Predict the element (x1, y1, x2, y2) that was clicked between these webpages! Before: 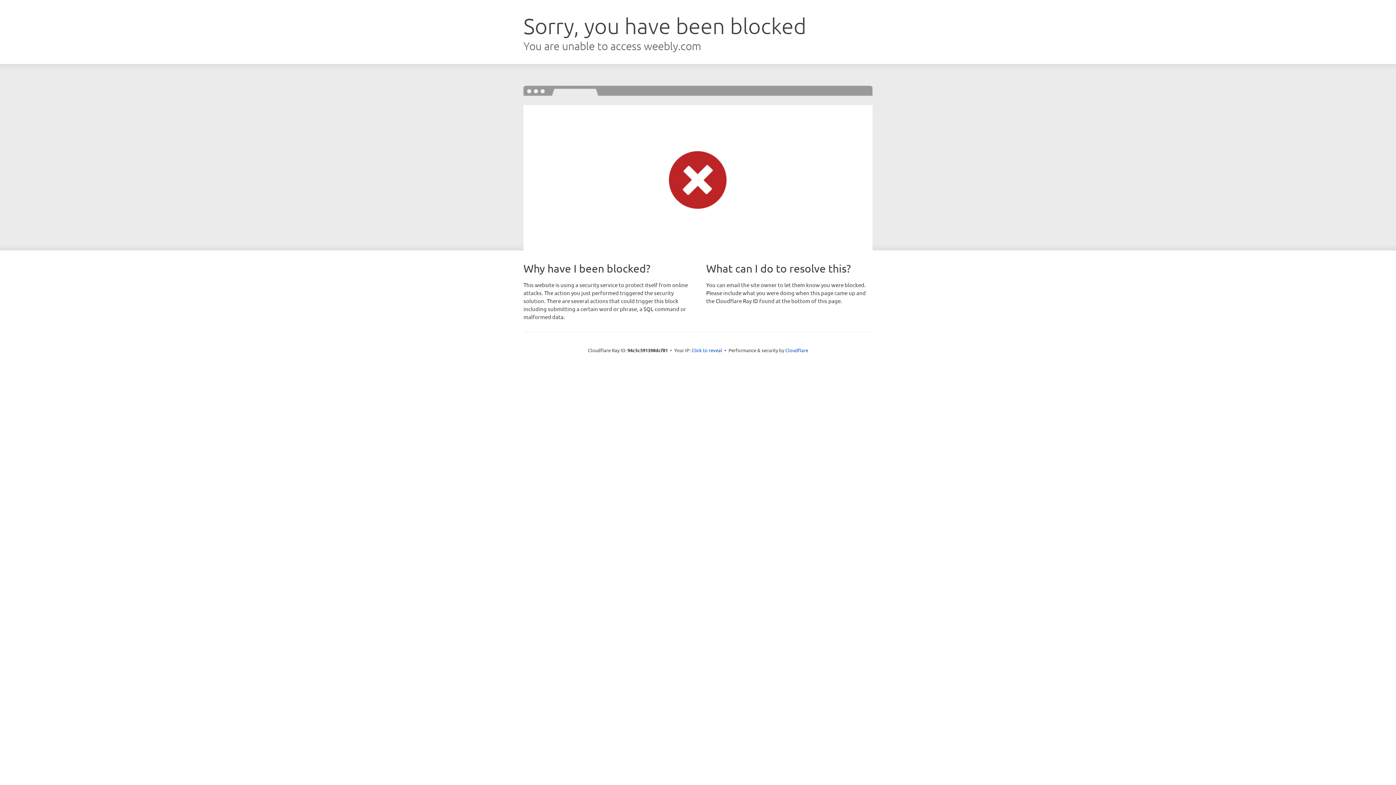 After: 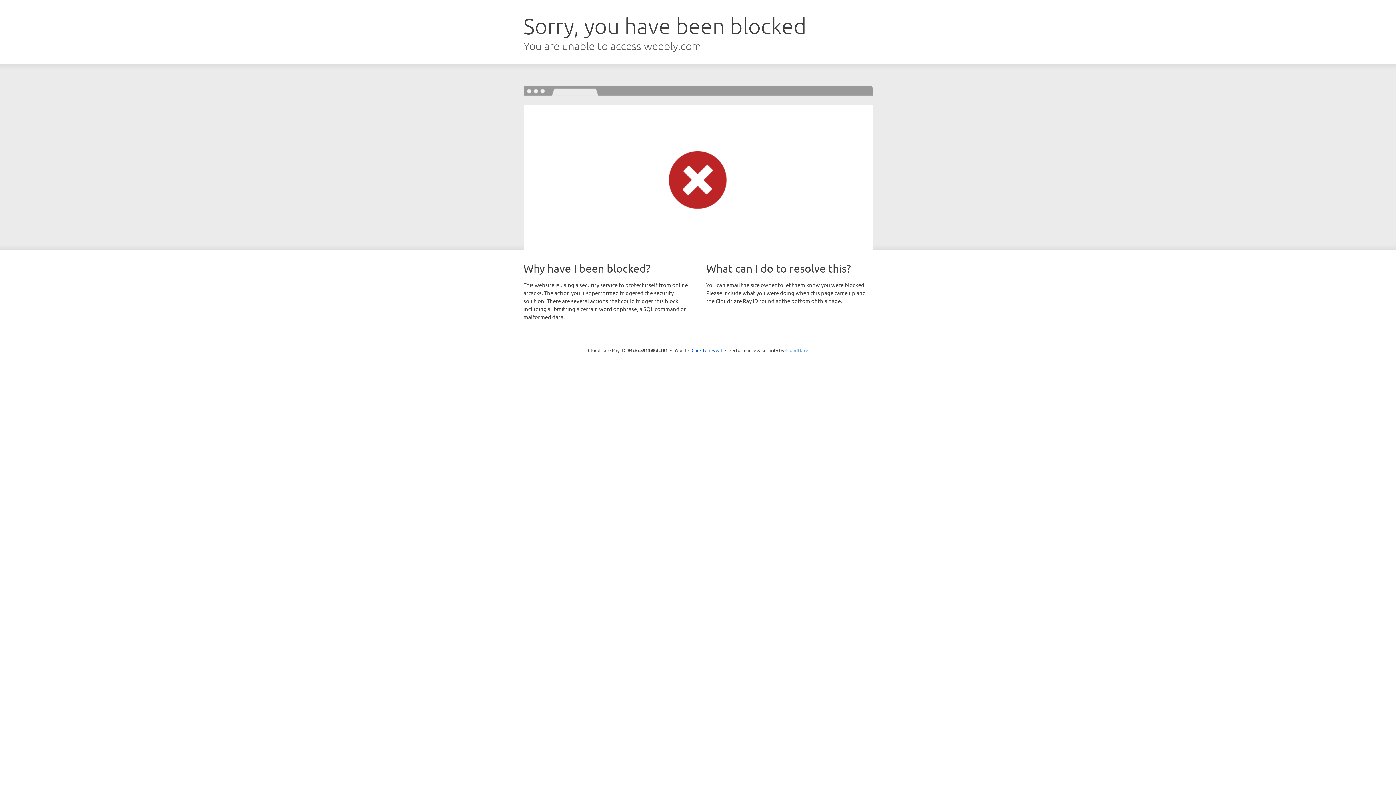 Action: label: Cloudflare bbox: (785, 347, 808, 353)